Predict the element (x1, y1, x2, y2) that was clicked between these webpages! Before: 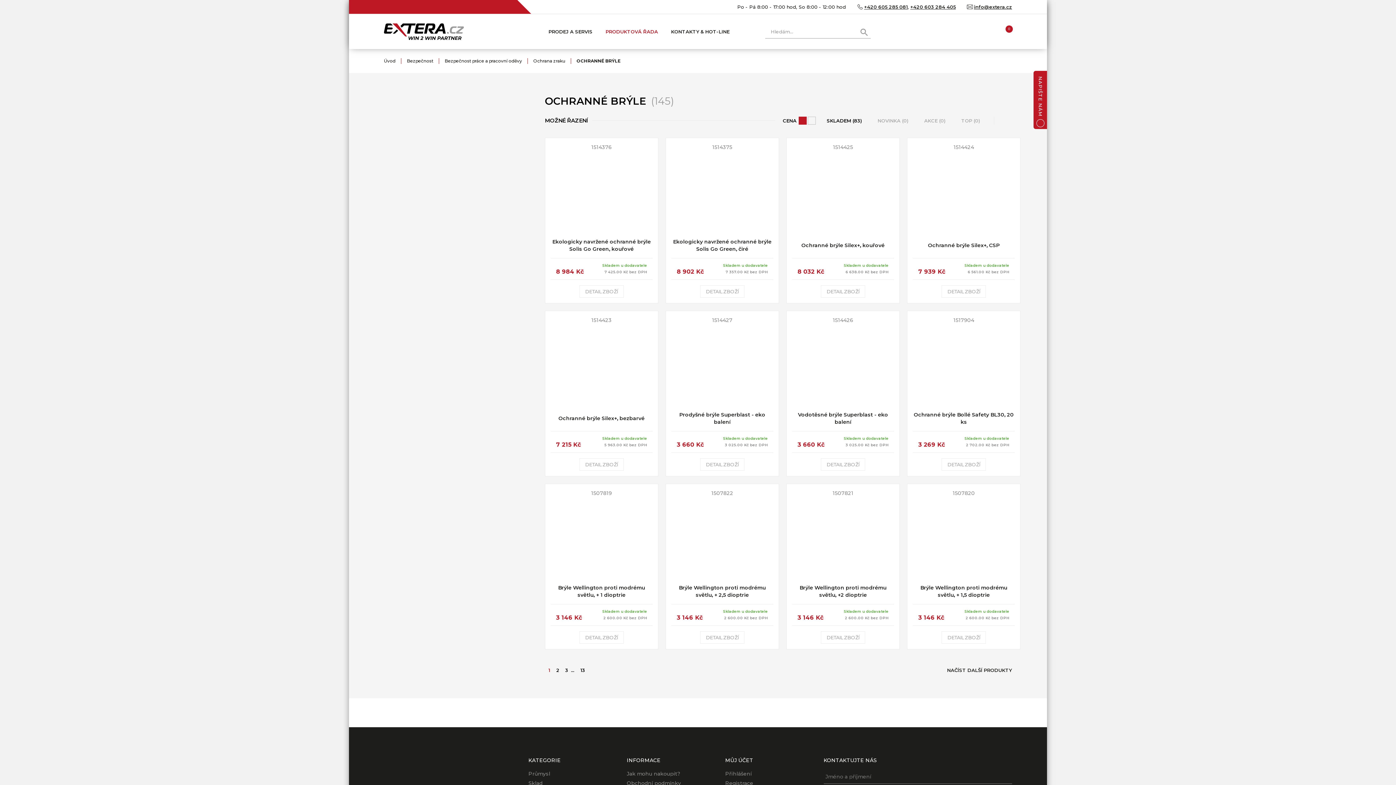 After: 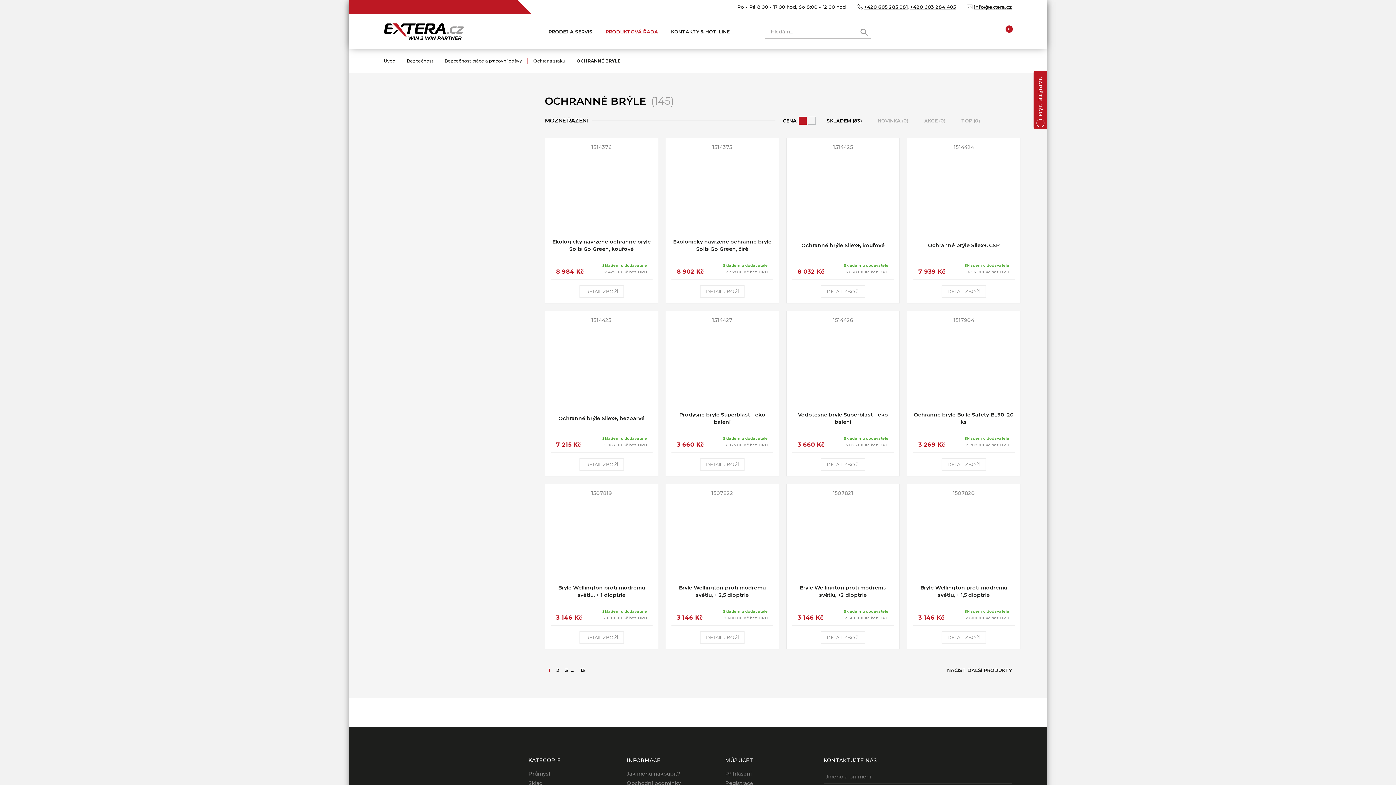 Action: label: Zobrazit submenu pro Tabulky a značky bbox: (504, 214, 514, 225)